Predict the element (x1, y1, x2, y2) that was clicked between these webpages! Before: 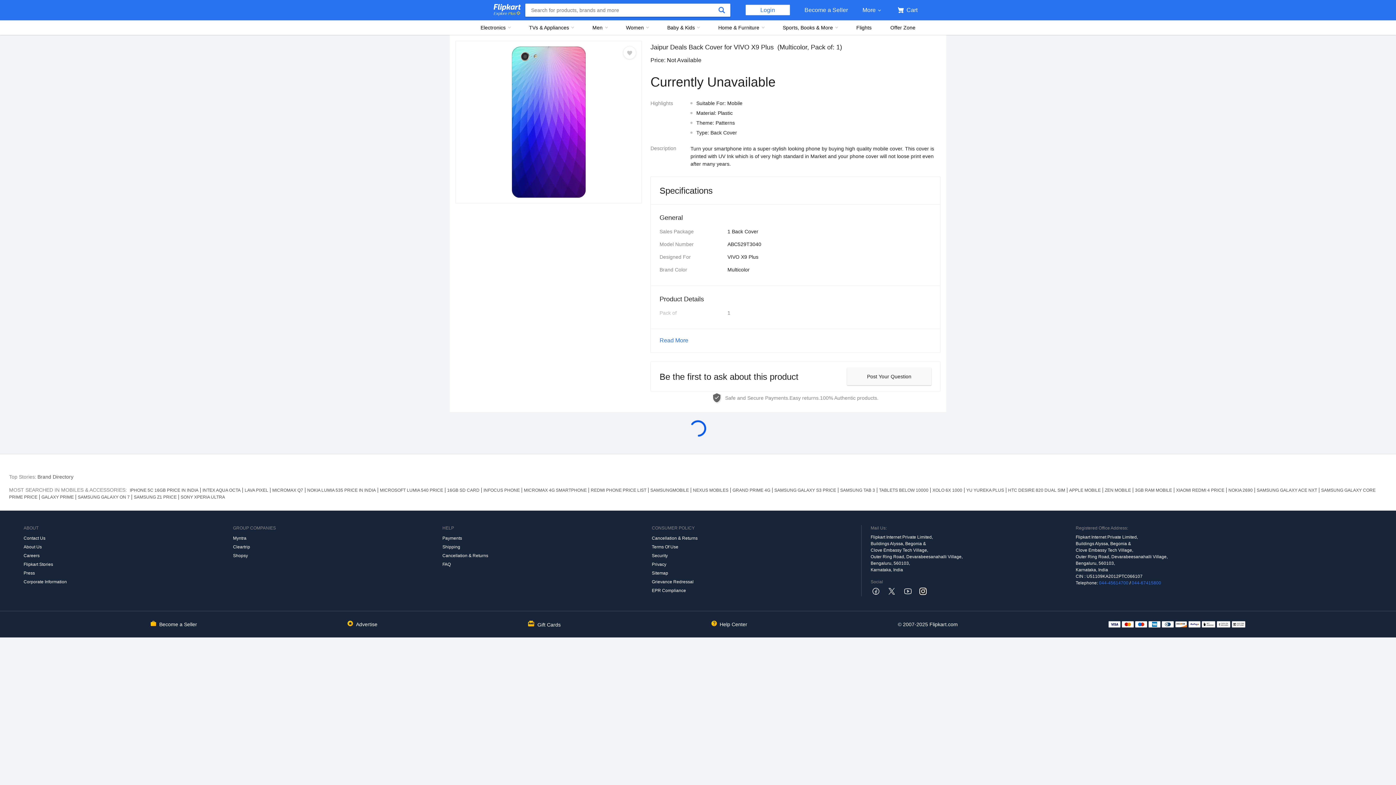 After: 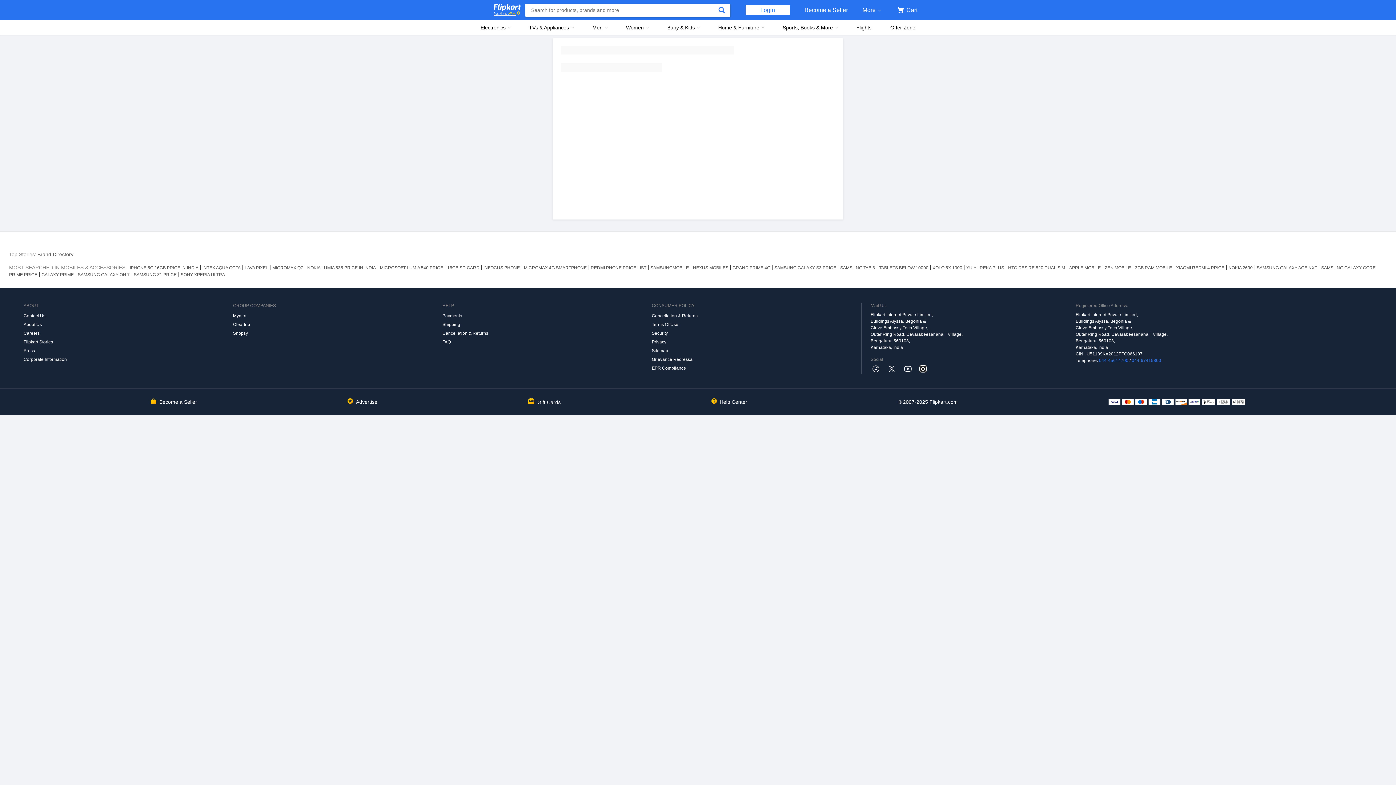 Action: label: Explore Plus bbox: (493, 10, 521, 16)